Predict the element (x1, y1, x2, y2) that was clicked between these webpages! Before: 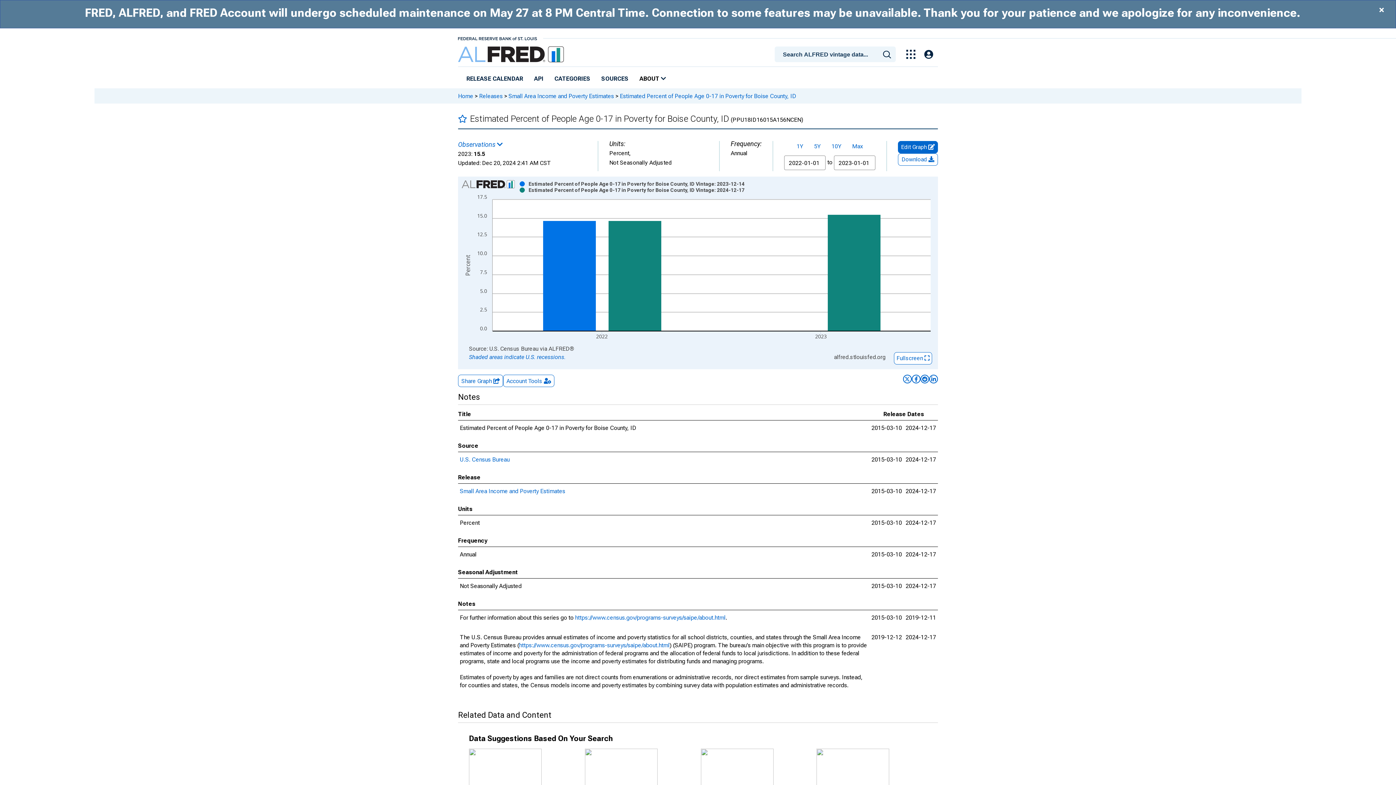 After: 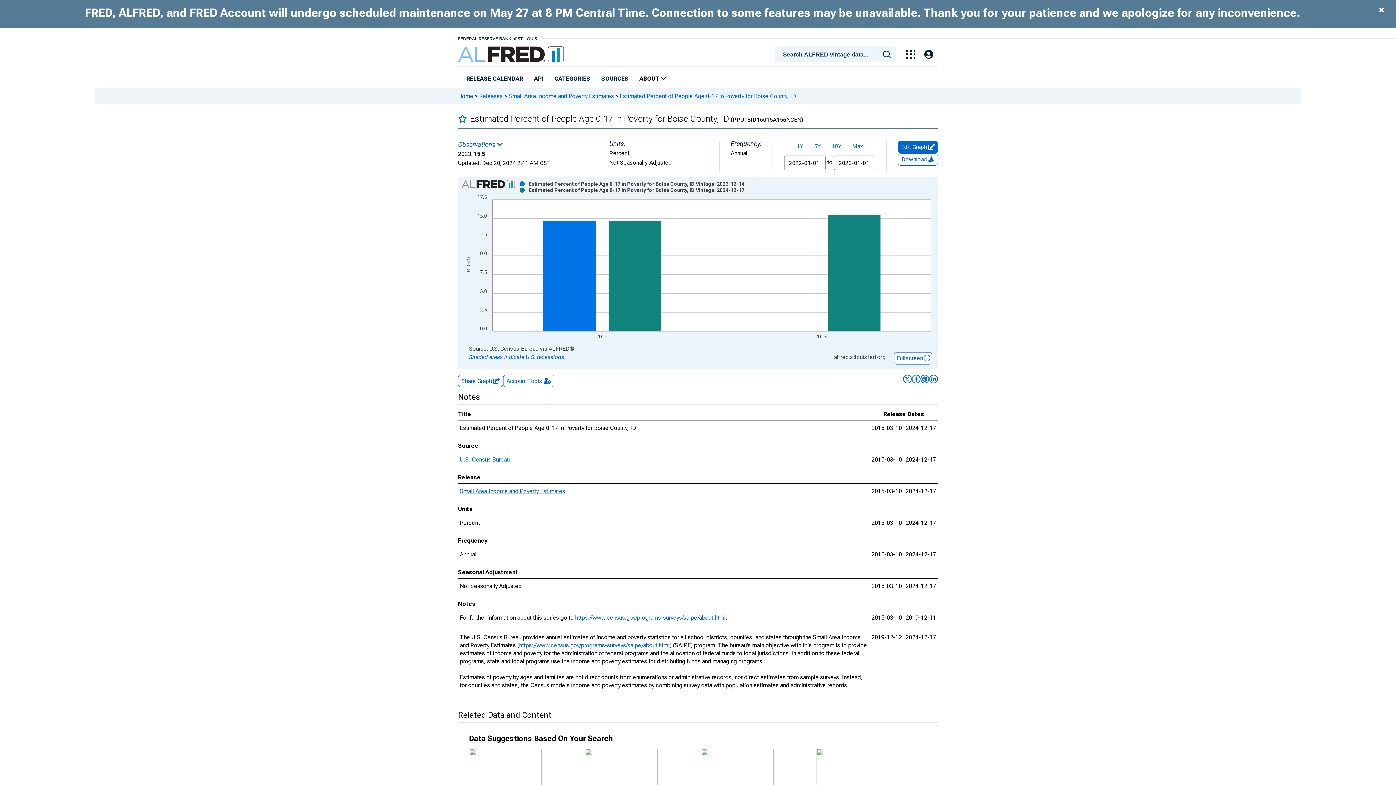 Action: label: Small Area Income and Poverty Estimates bbox: (460, 488, 565, 494)